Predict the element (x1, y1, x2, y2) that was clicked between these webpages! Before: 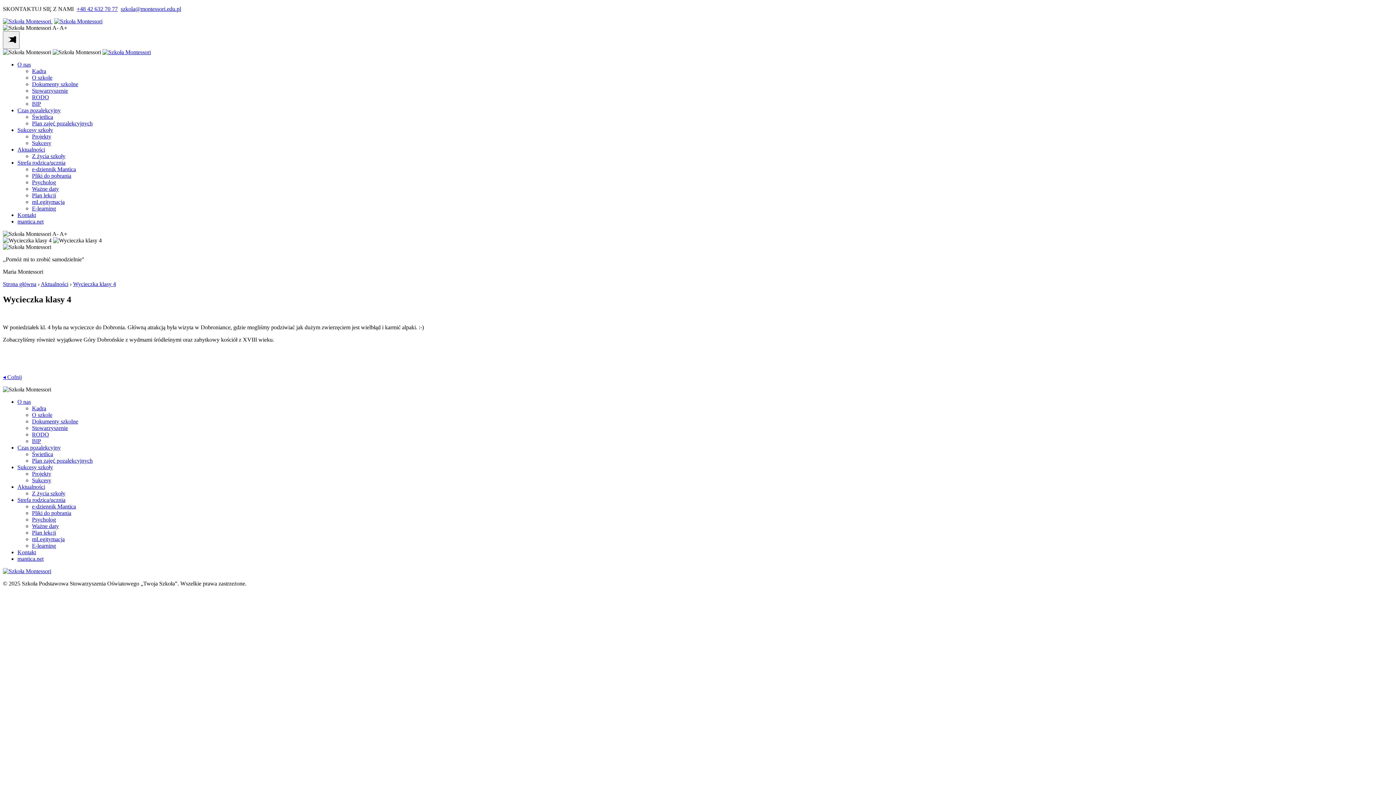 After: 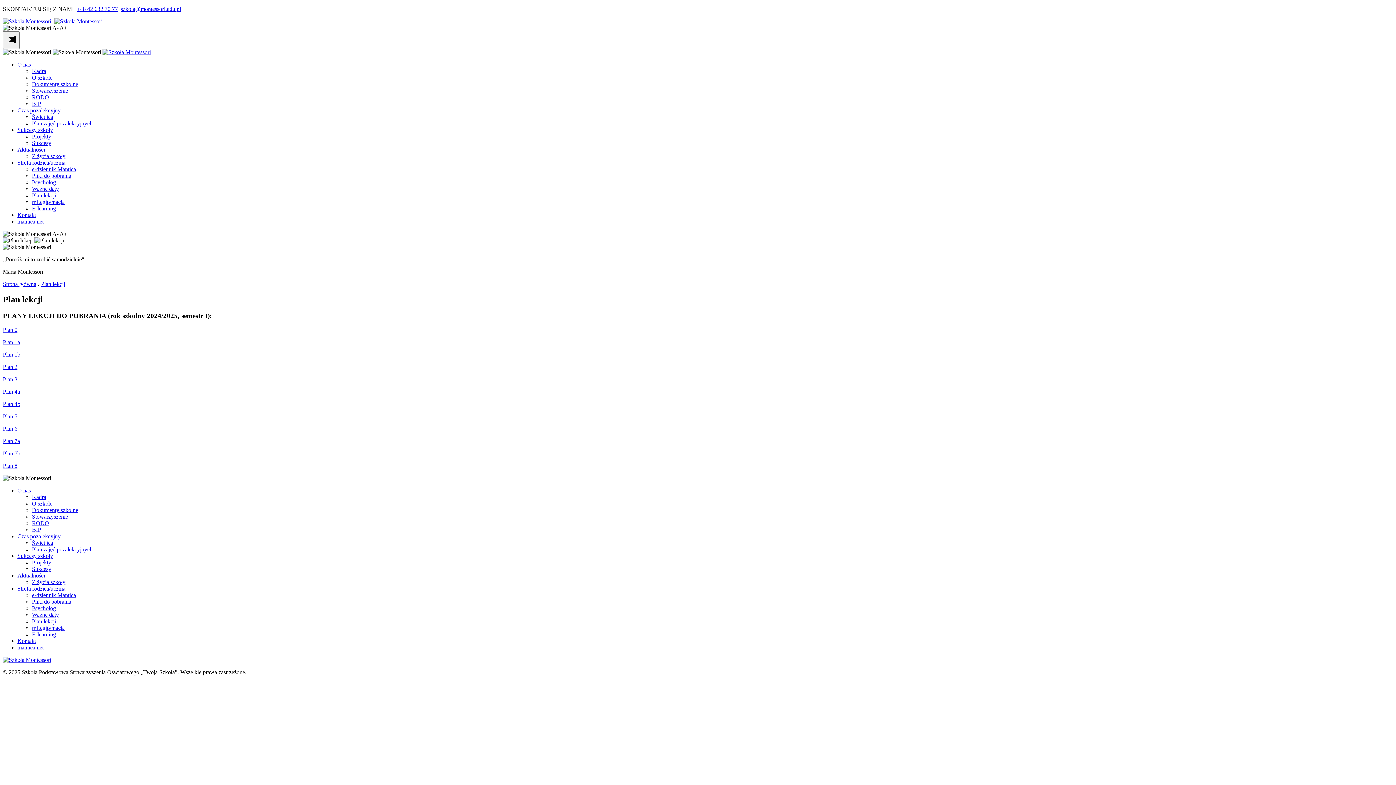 Action: label: Plan lekcji bbox: (32, 192, 56, 198)